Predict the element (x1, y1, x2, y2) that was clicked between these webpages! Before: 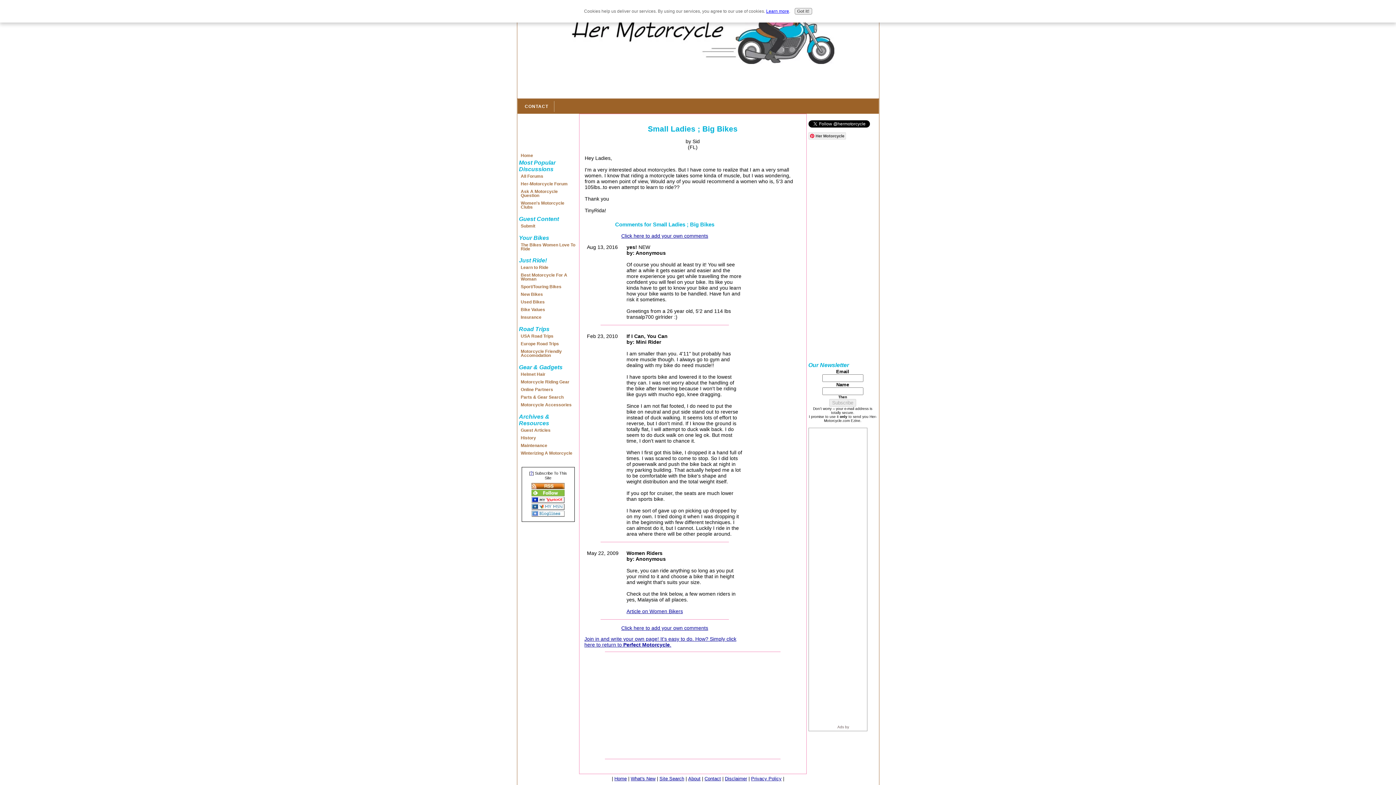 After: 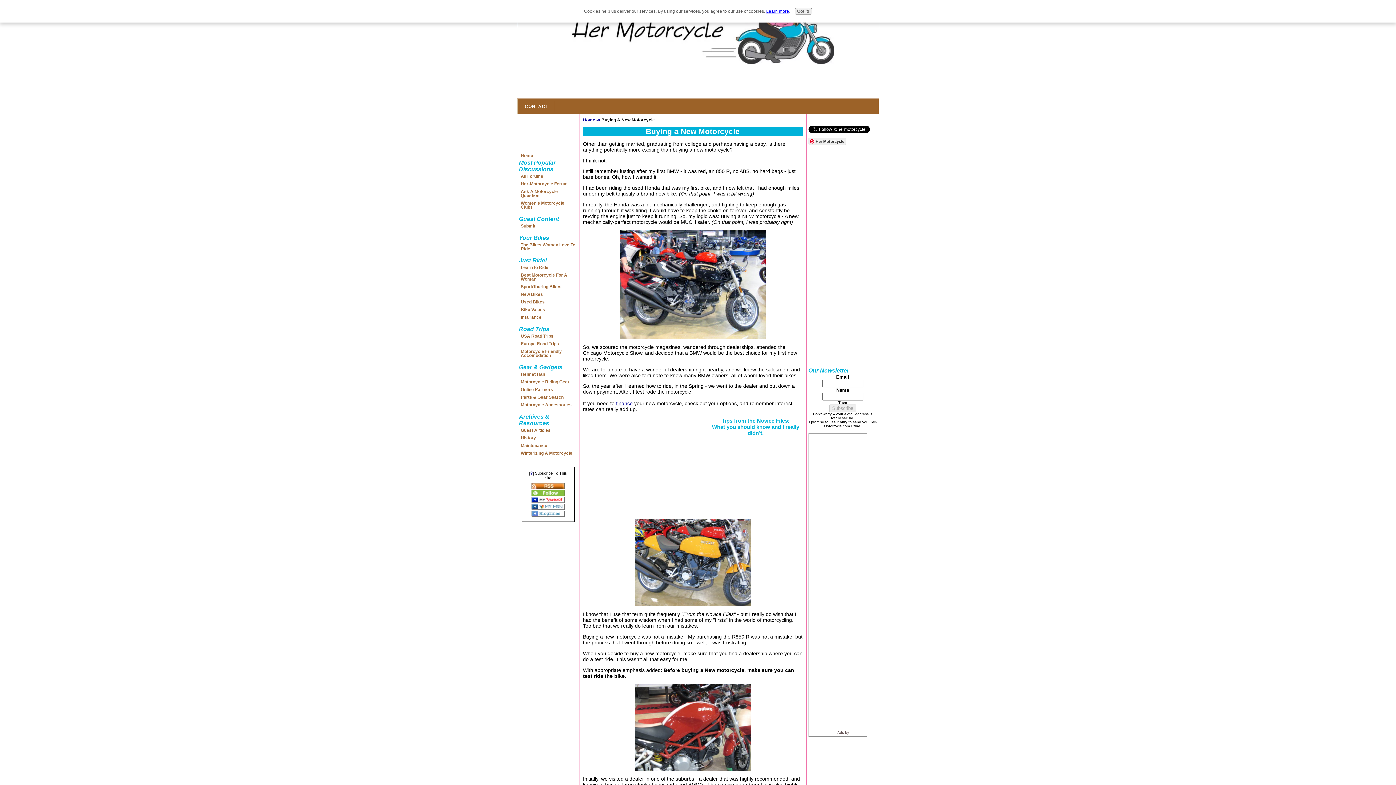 Action: label: New Bikes bbox: (519, 291, 577, 298)